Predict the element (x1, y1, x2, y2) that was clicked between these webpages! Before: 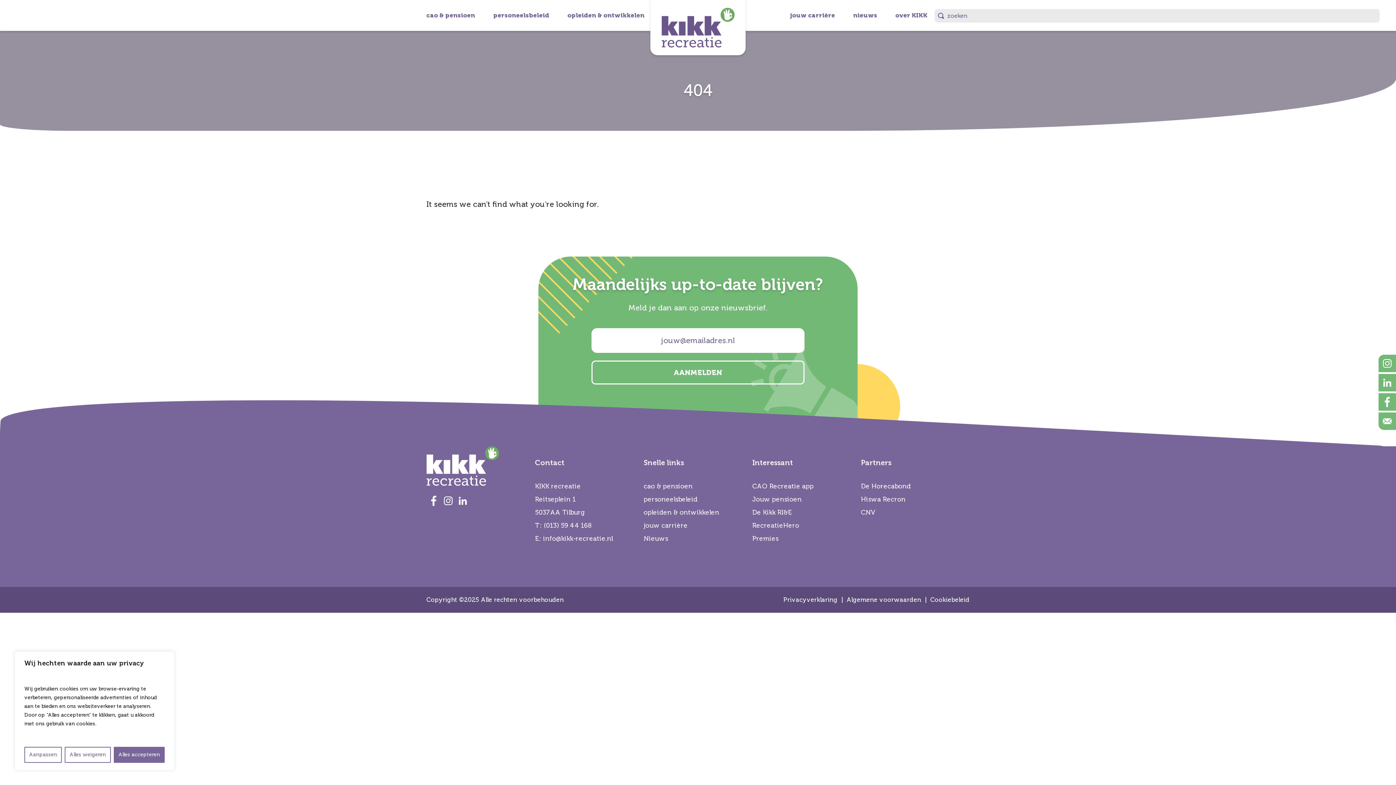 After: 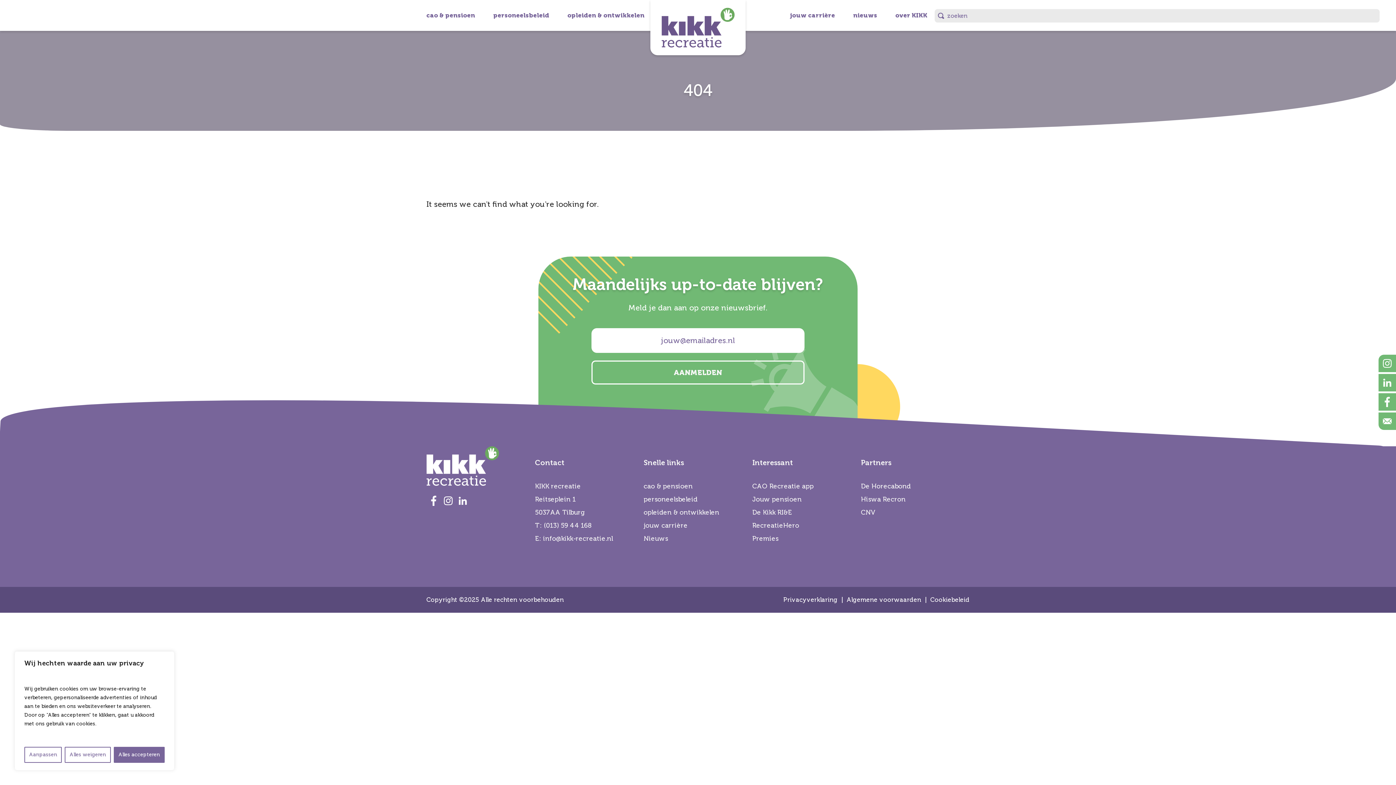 Action: bbox: (426, 493, 441, 508) label: facebook